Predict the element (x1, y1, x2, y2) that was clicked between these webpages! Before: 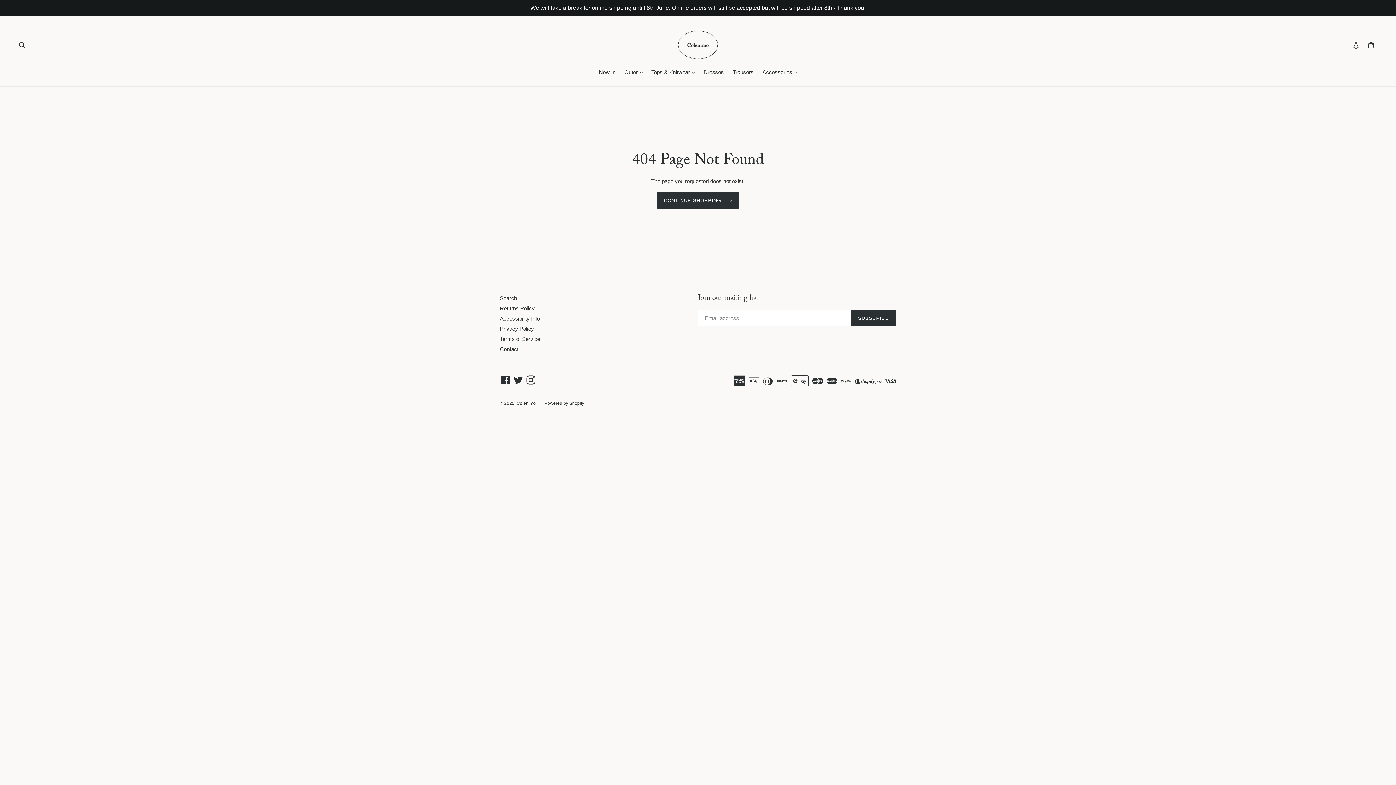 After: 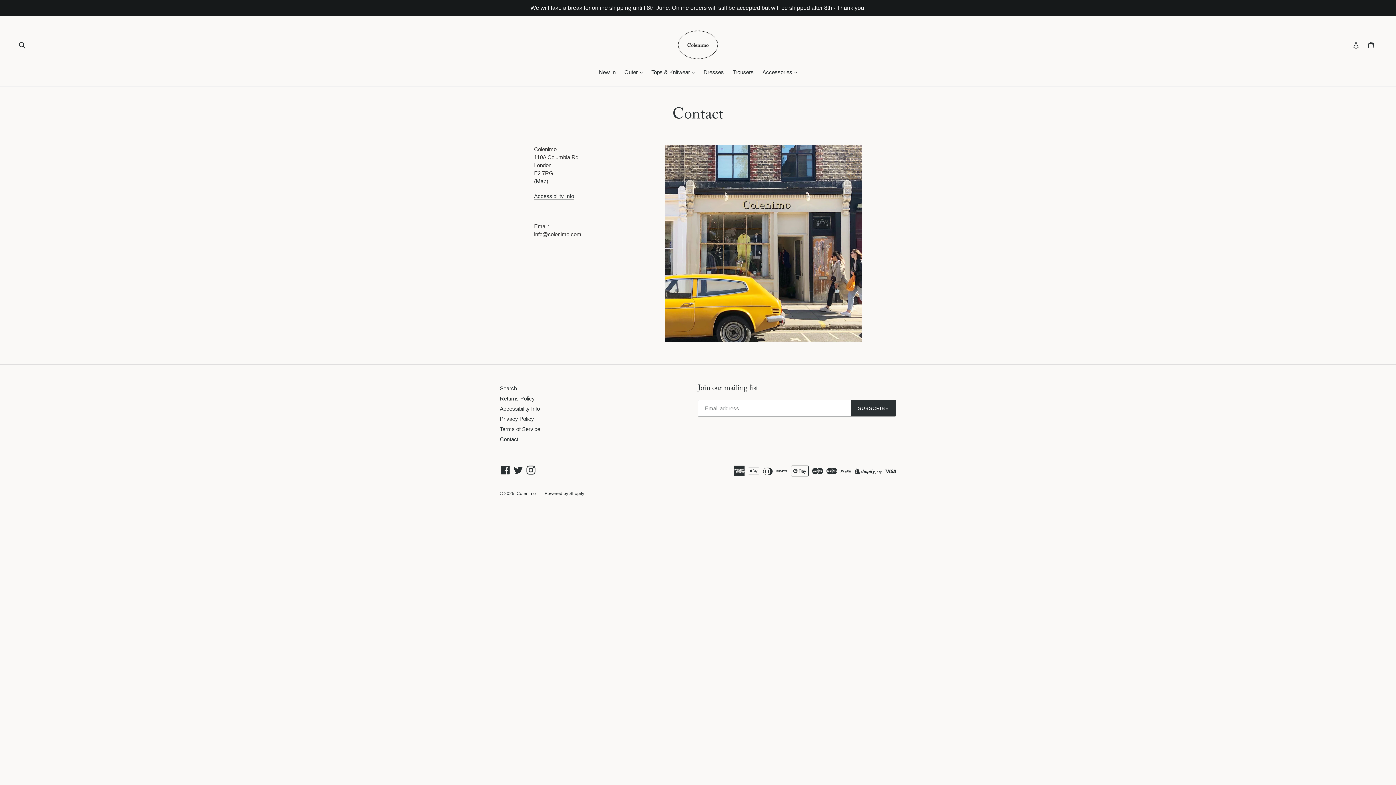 Action: label: Contact bbox: (500, 346, 518, 352)